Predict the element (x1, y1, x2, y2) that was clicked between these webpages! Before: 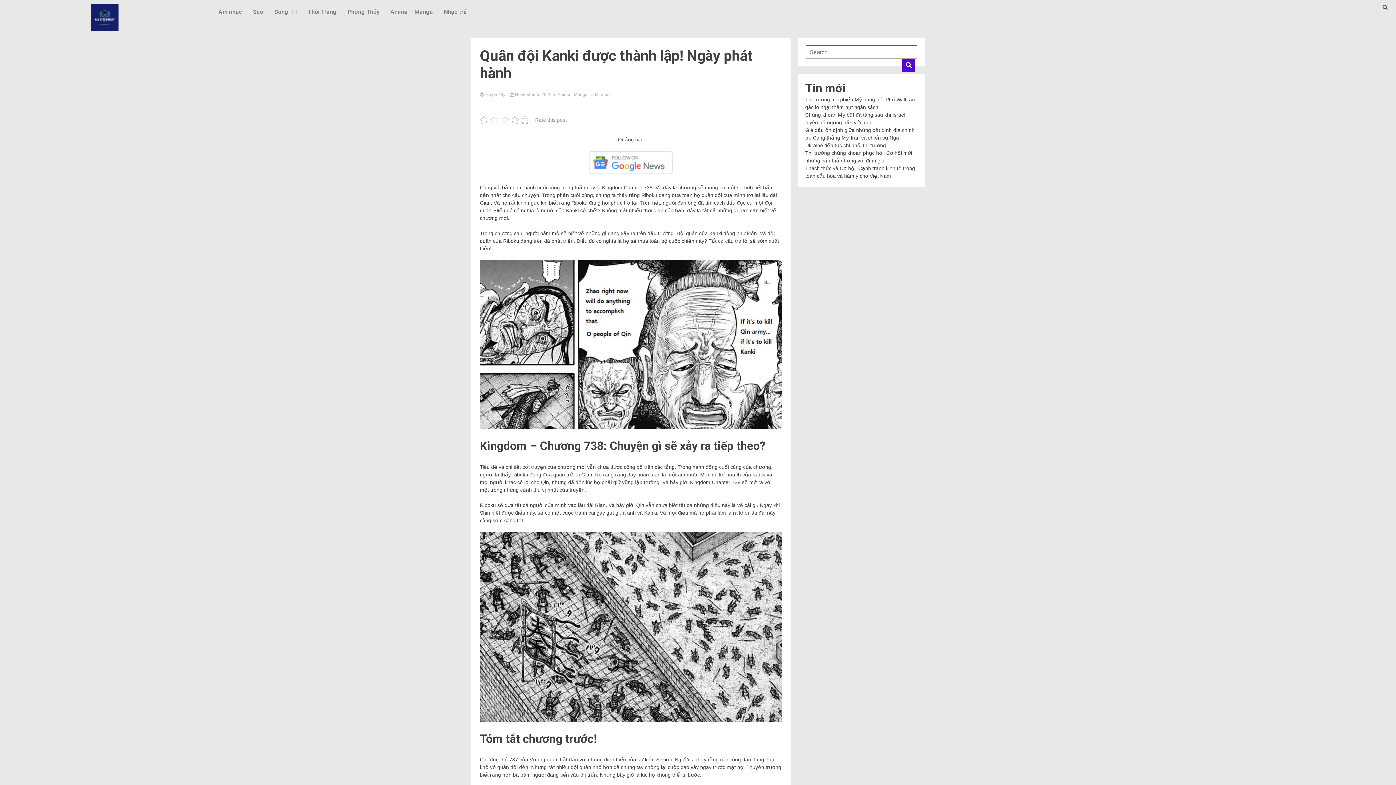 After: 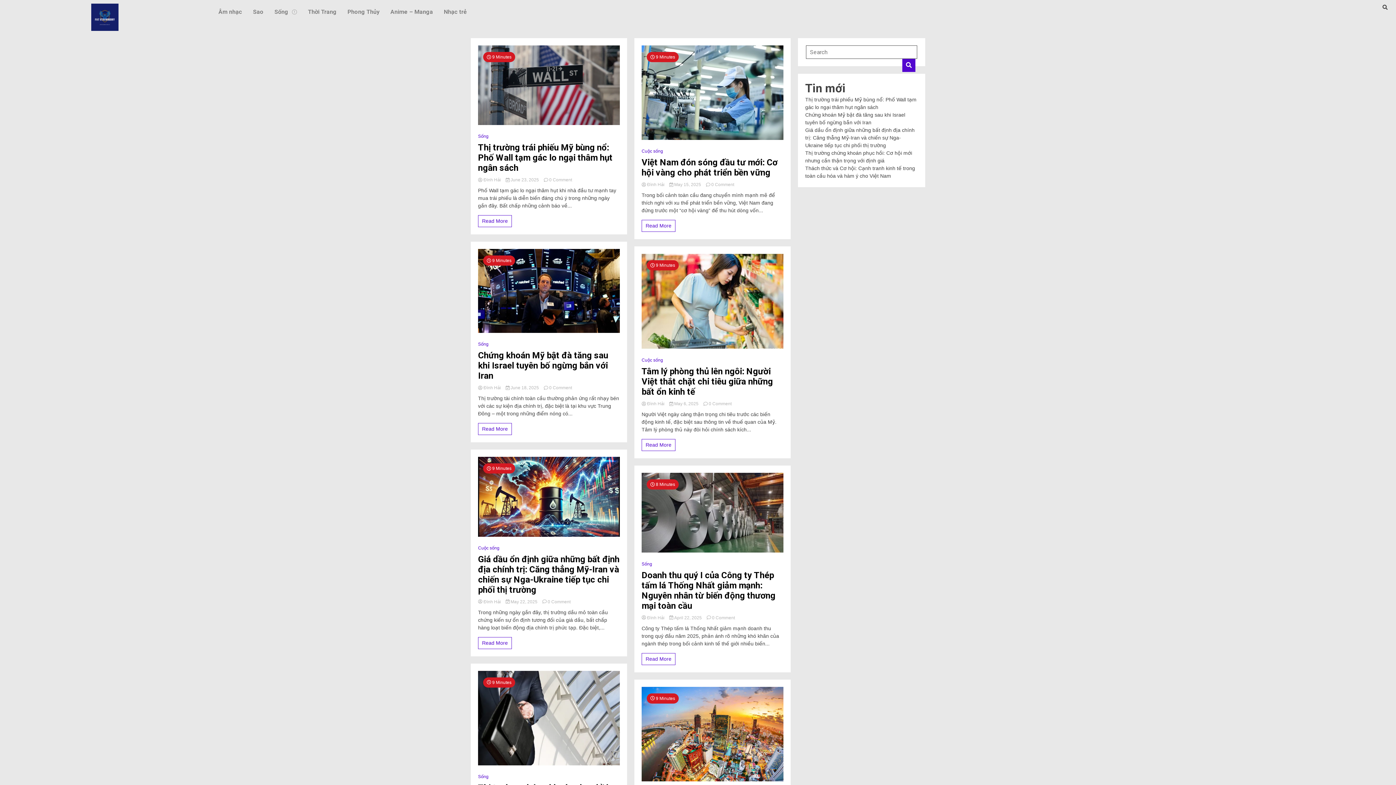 Action: bbox: (91, 3, 118, 30)